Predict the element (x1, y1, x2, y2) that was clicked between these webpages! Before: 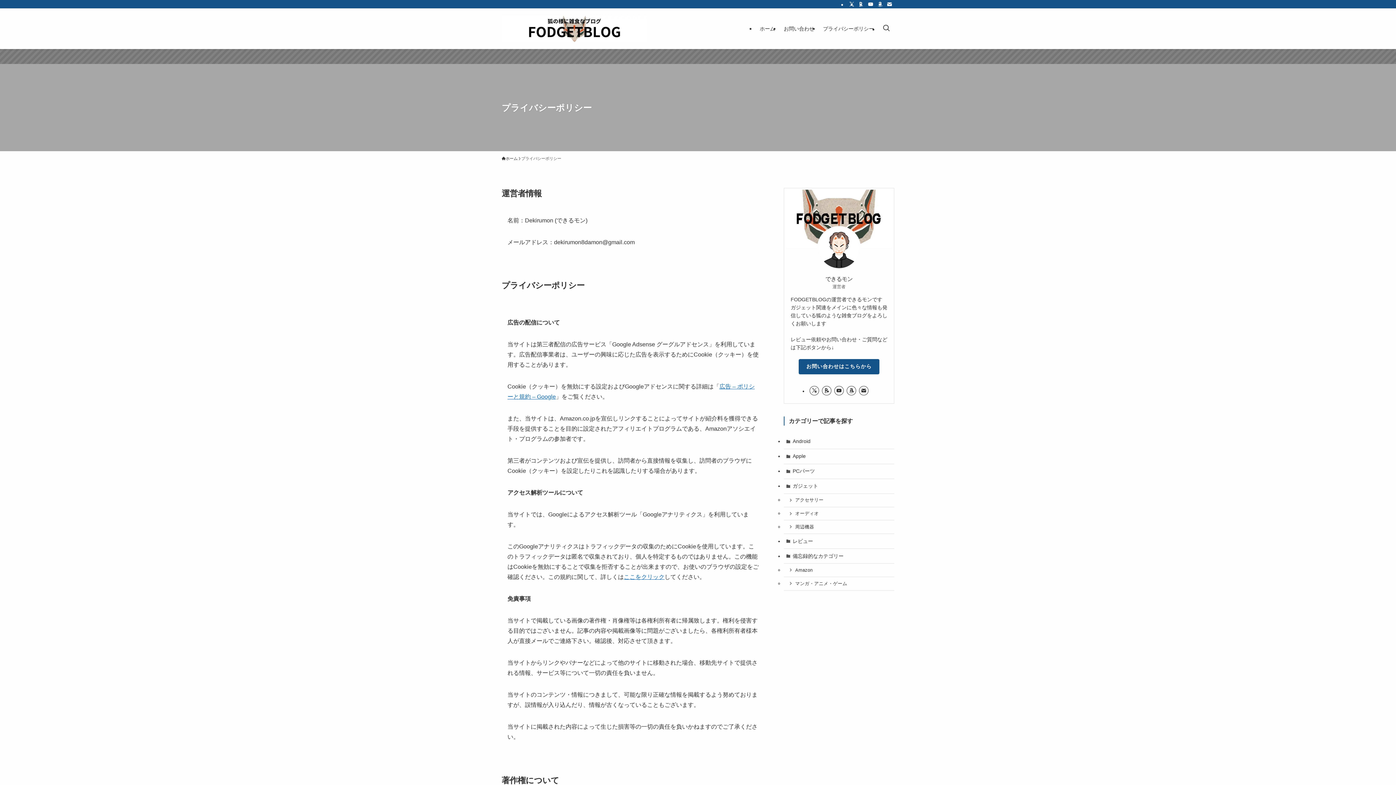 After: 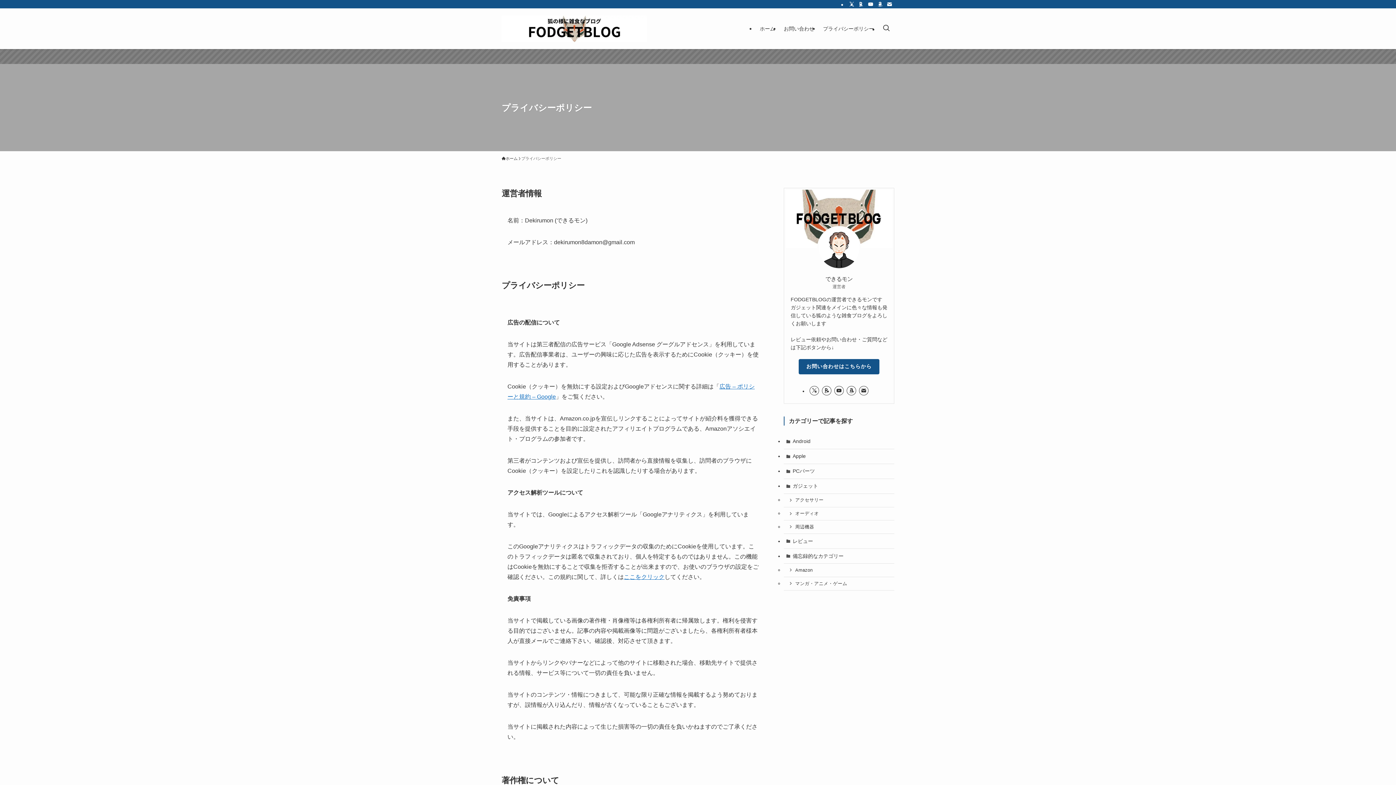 Action: bbox: (885, 0, 894, 8) label: contact